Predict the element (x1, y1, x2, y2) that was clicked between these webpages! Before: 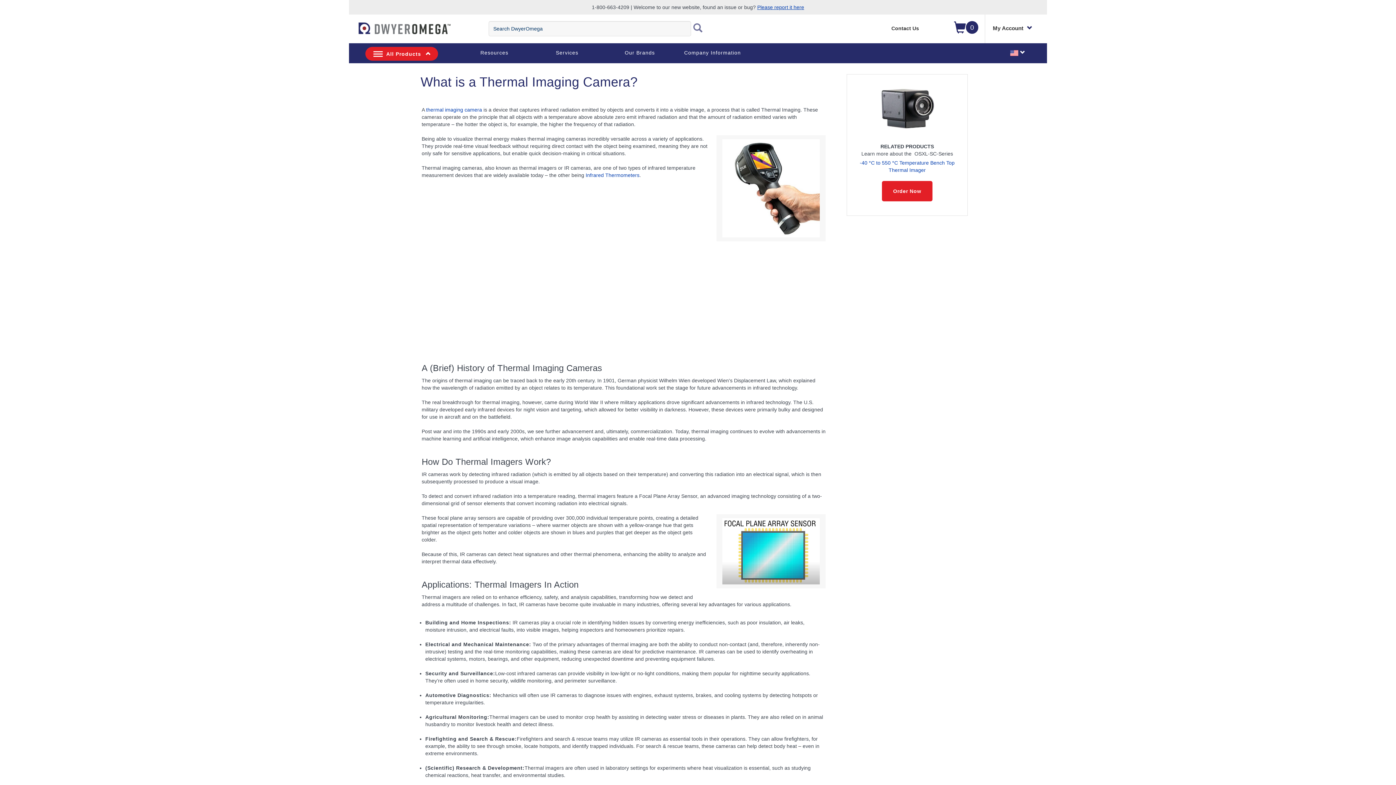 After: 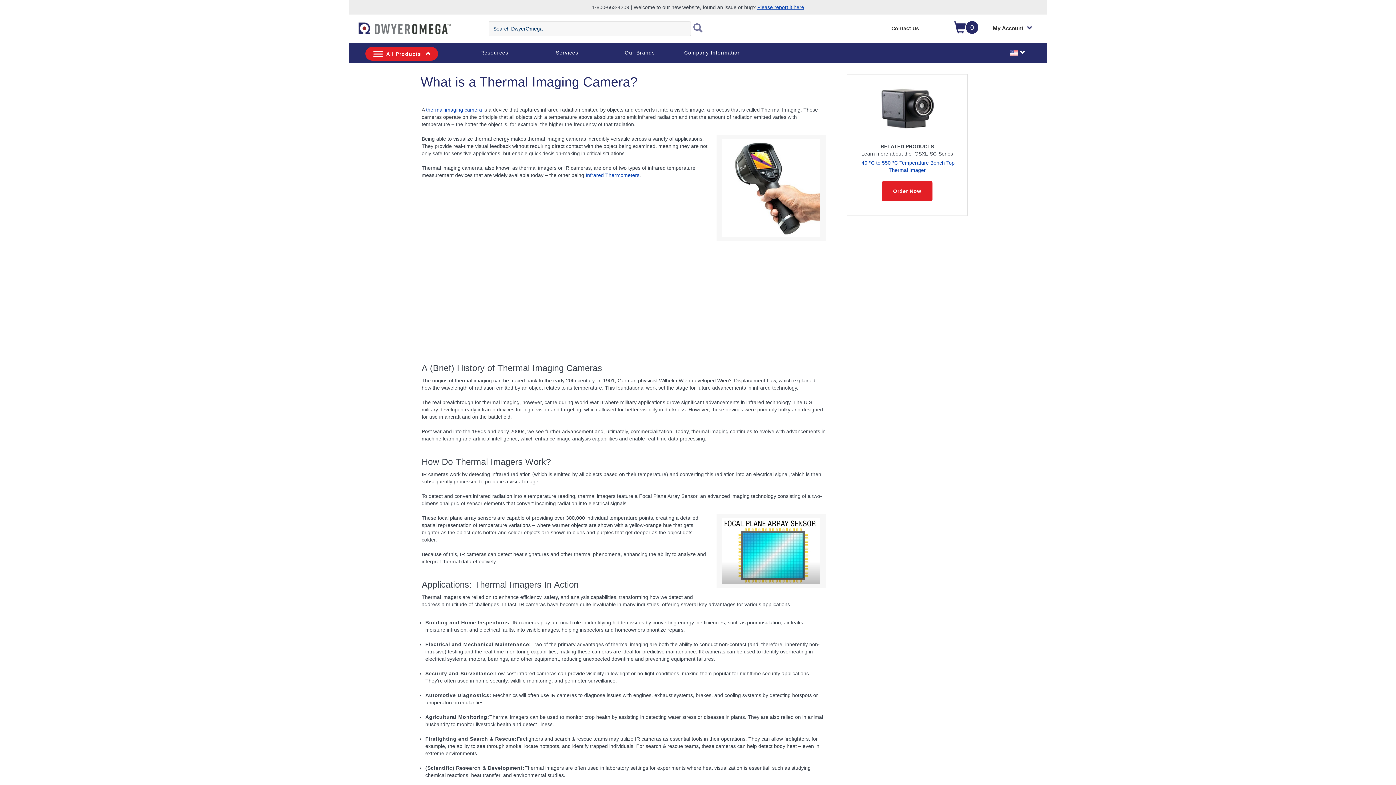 Action: label: menu toggle bbox: (352, 31, 353, 32)